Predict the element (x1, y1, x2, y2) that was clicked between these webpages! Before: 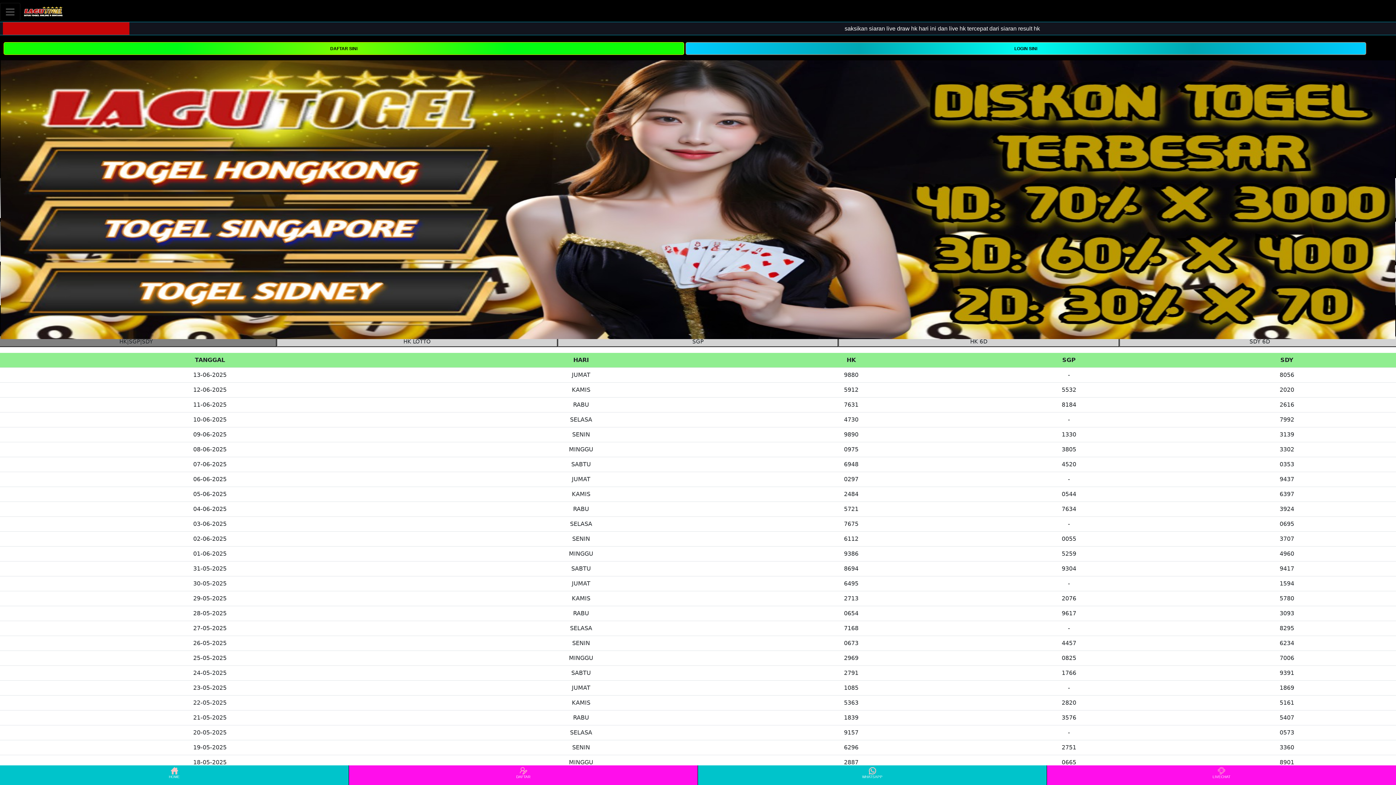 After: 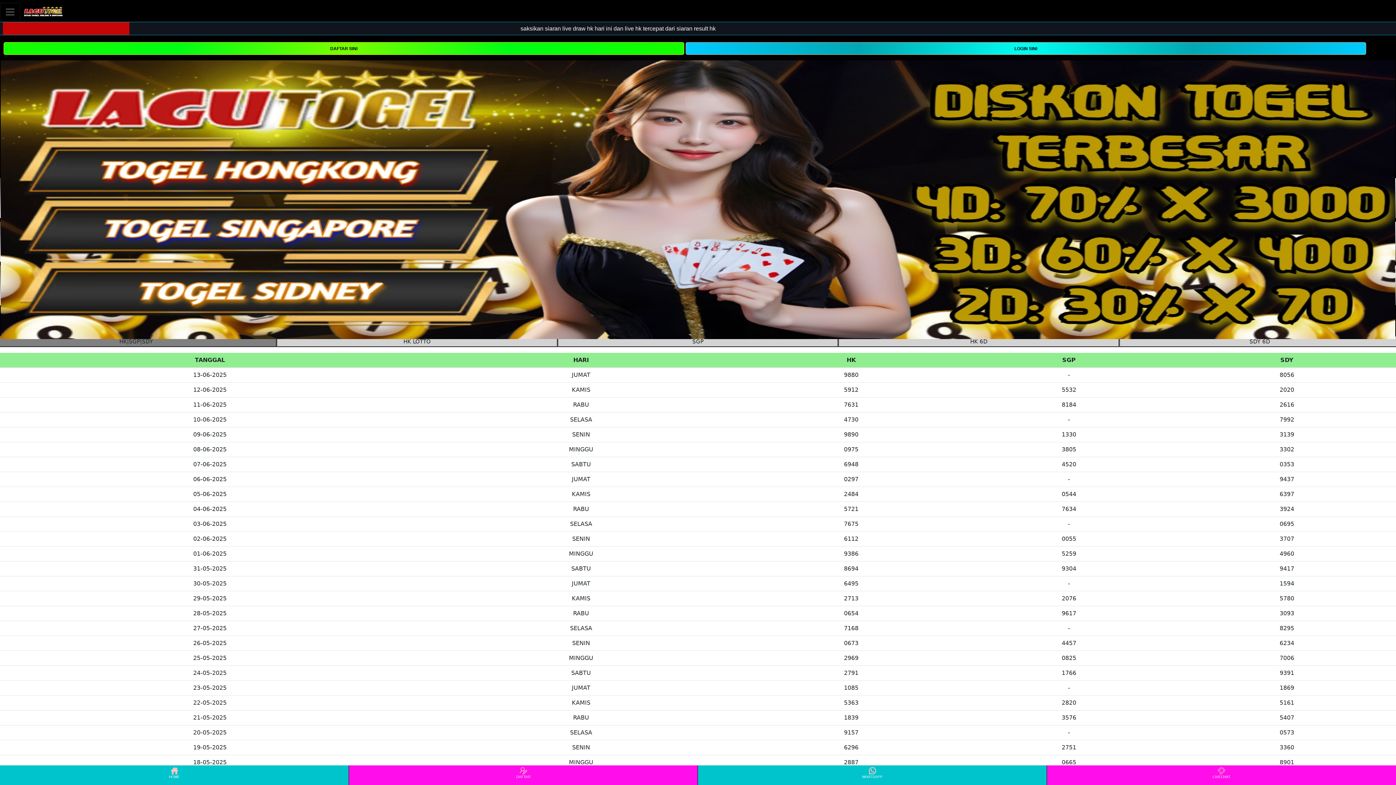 Action: bbox: (20, 2, 66, 20)